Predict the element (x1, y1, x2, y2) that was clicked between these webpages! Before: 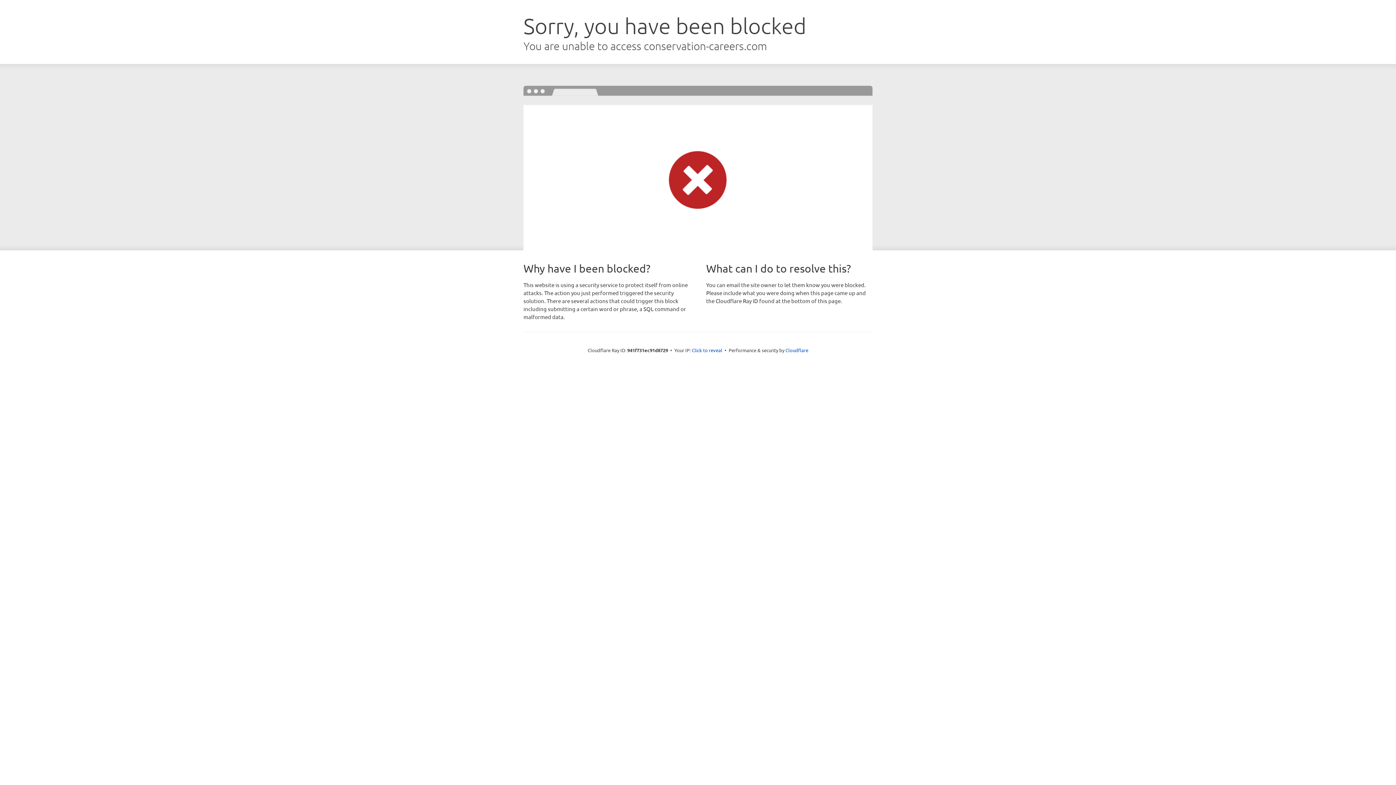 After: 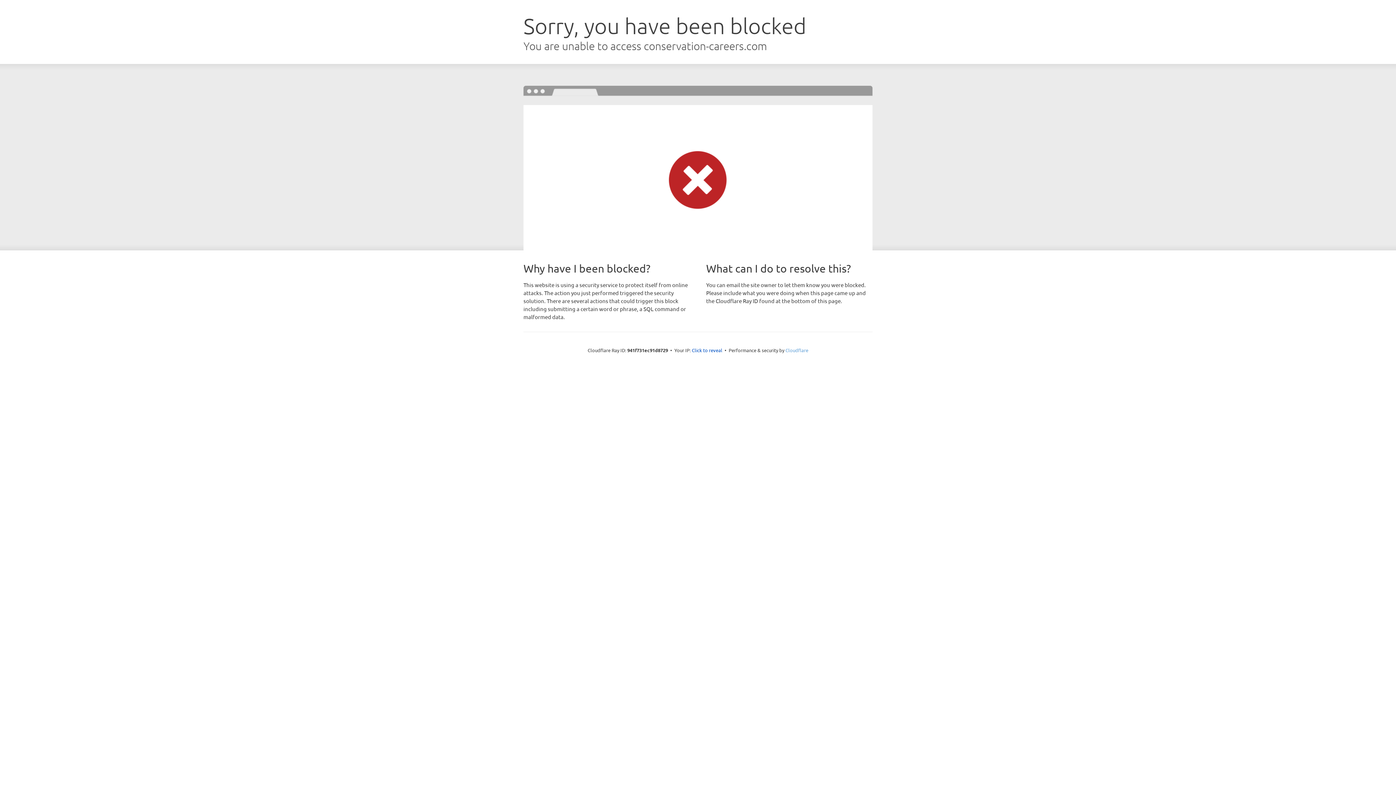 Action: label: Cloudflare bbox: (785, 347, 808, 353)